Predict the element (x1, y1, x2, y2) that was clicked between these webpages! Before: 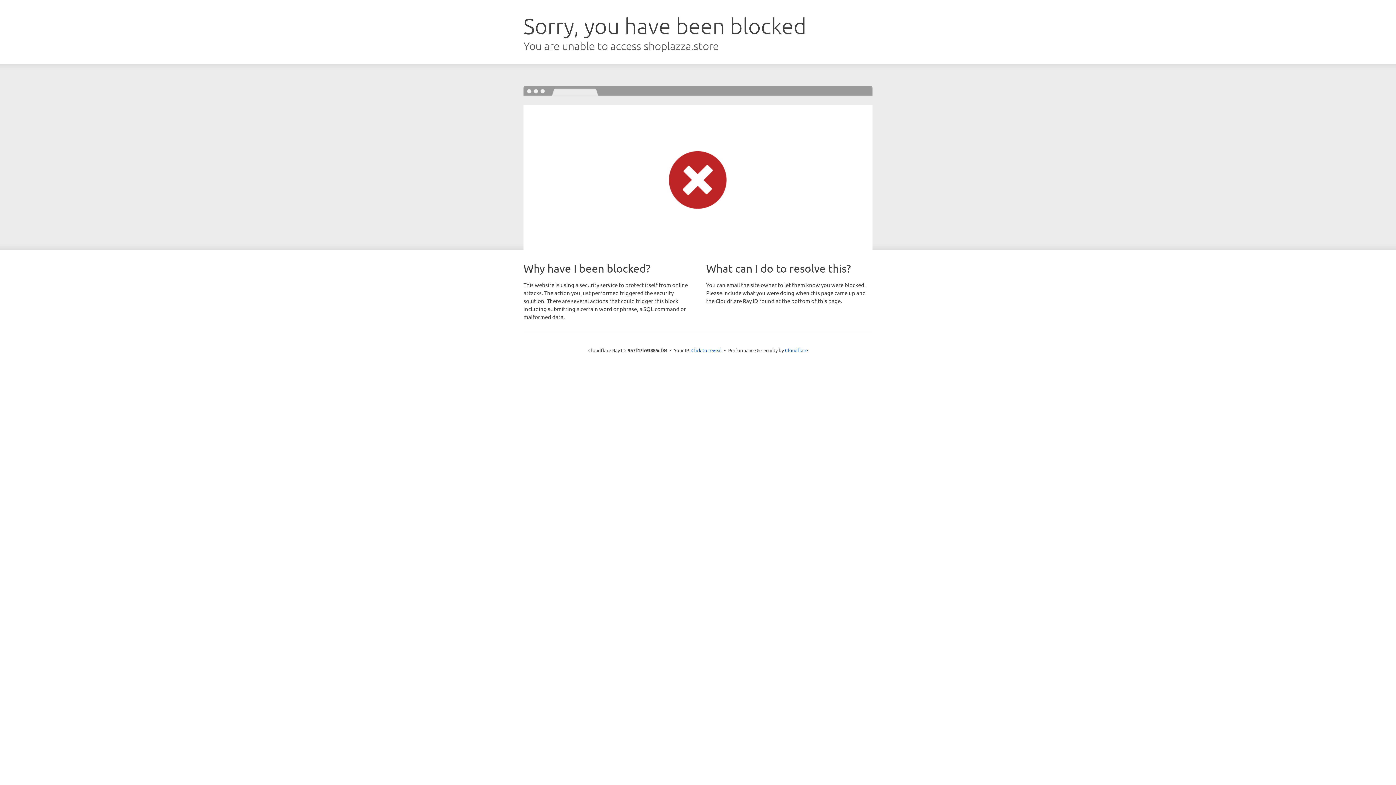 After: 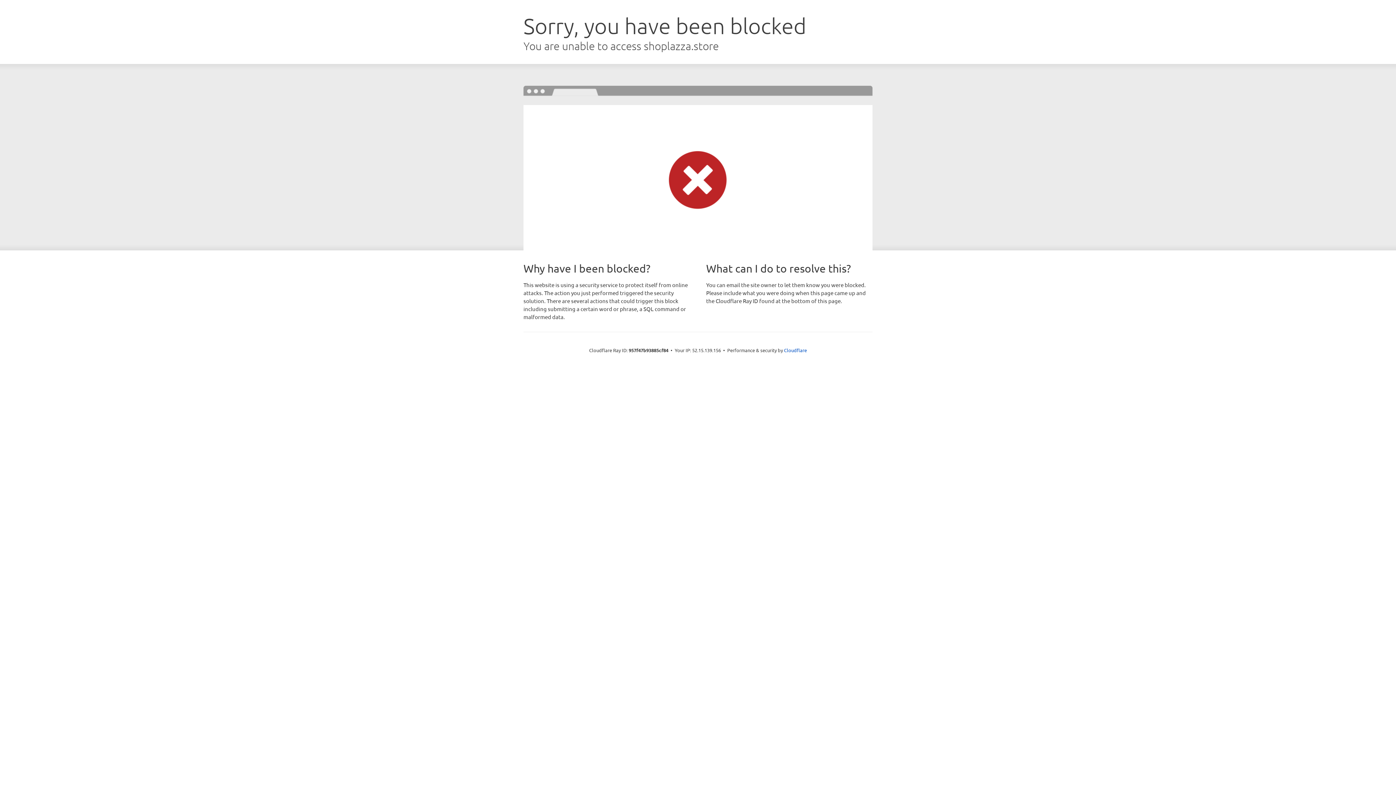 Action: label: Click to reveal bbox: (691, 346, 722, 353)